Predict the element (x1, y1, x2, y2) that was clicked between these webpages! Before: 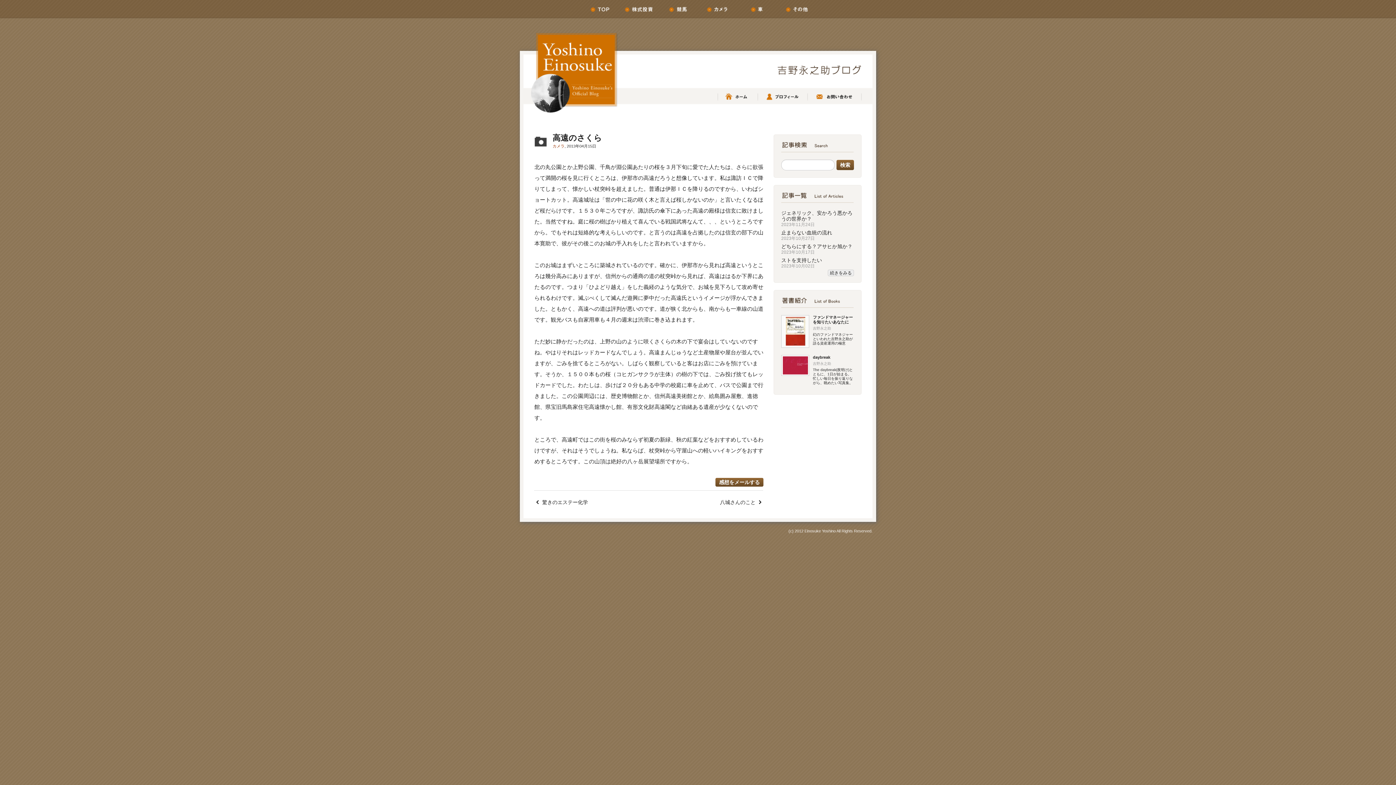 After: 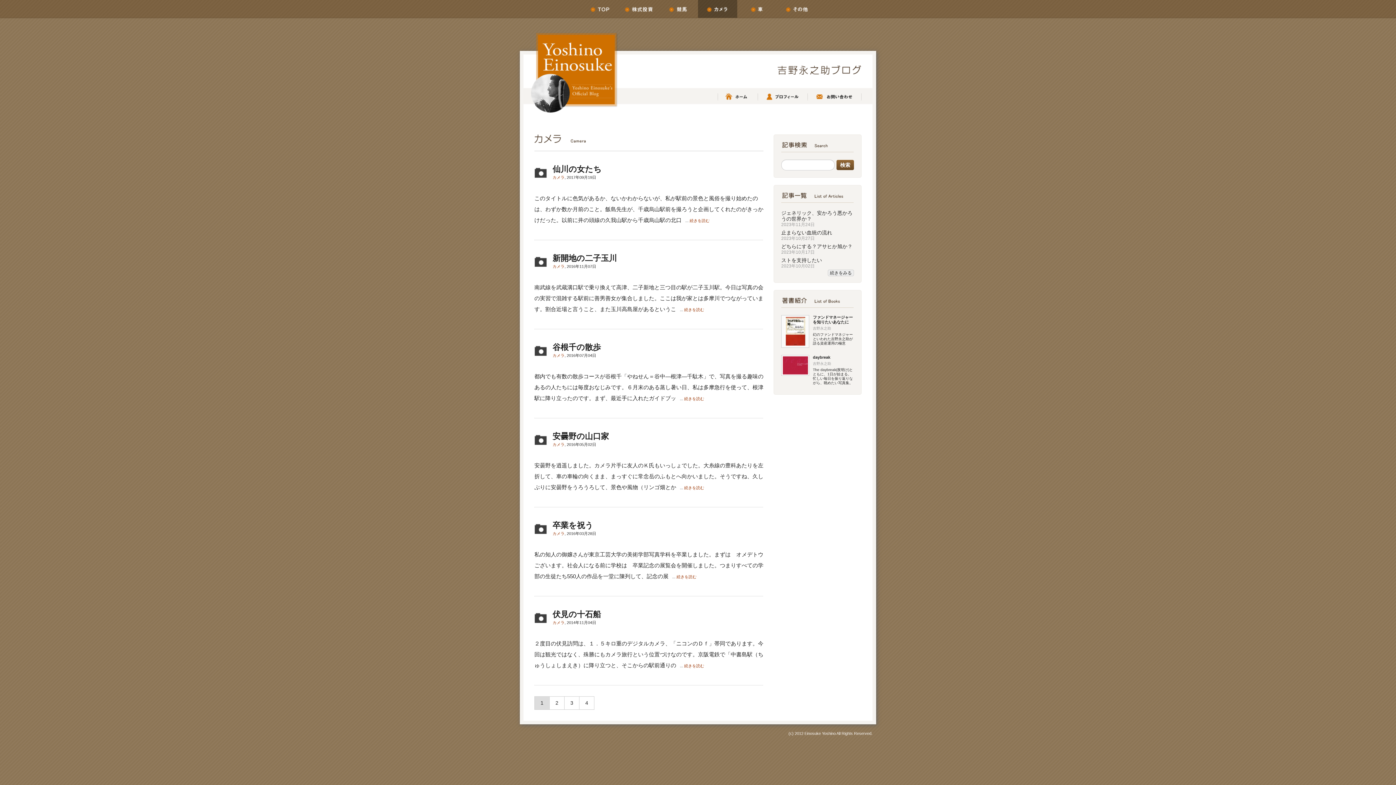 Action: label: カメラ bbox: (698, 0, 737, 17)